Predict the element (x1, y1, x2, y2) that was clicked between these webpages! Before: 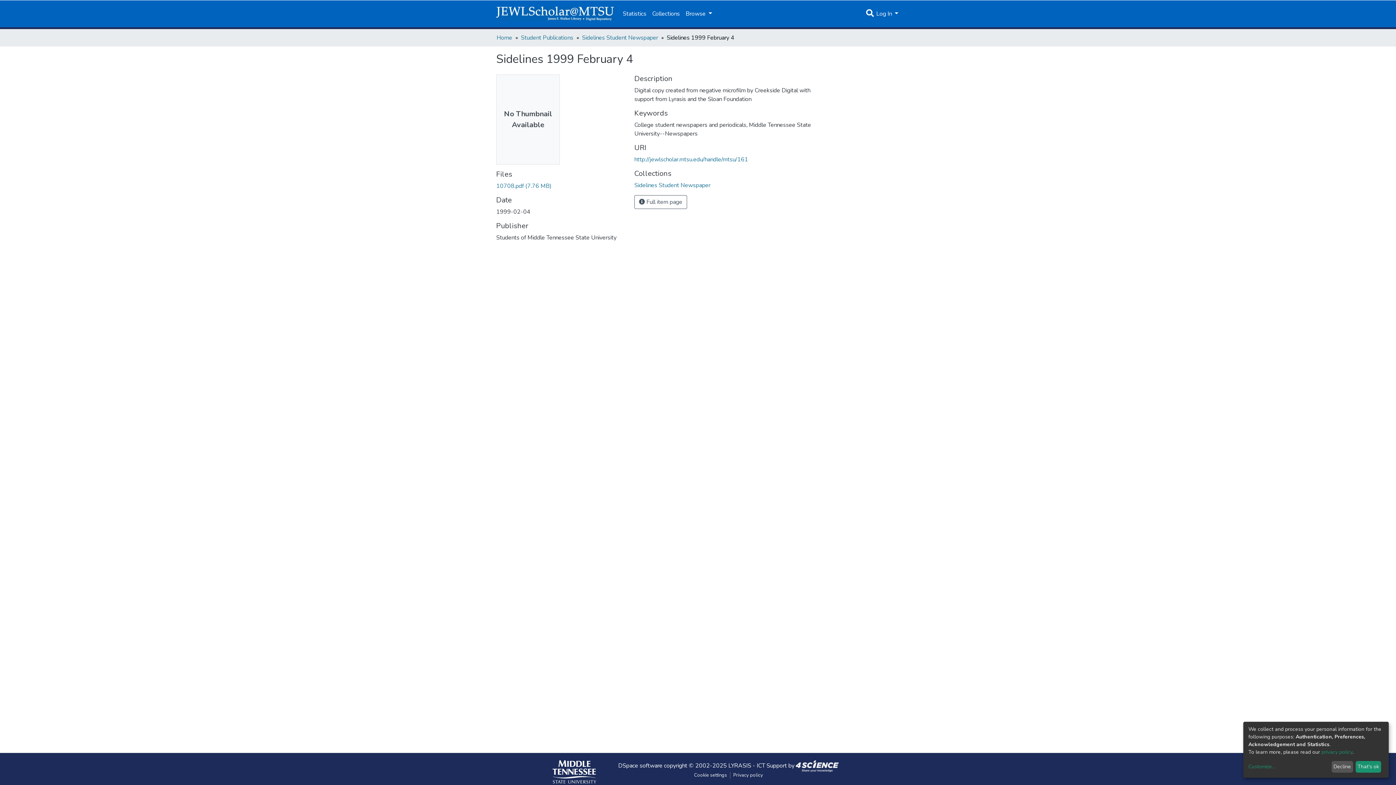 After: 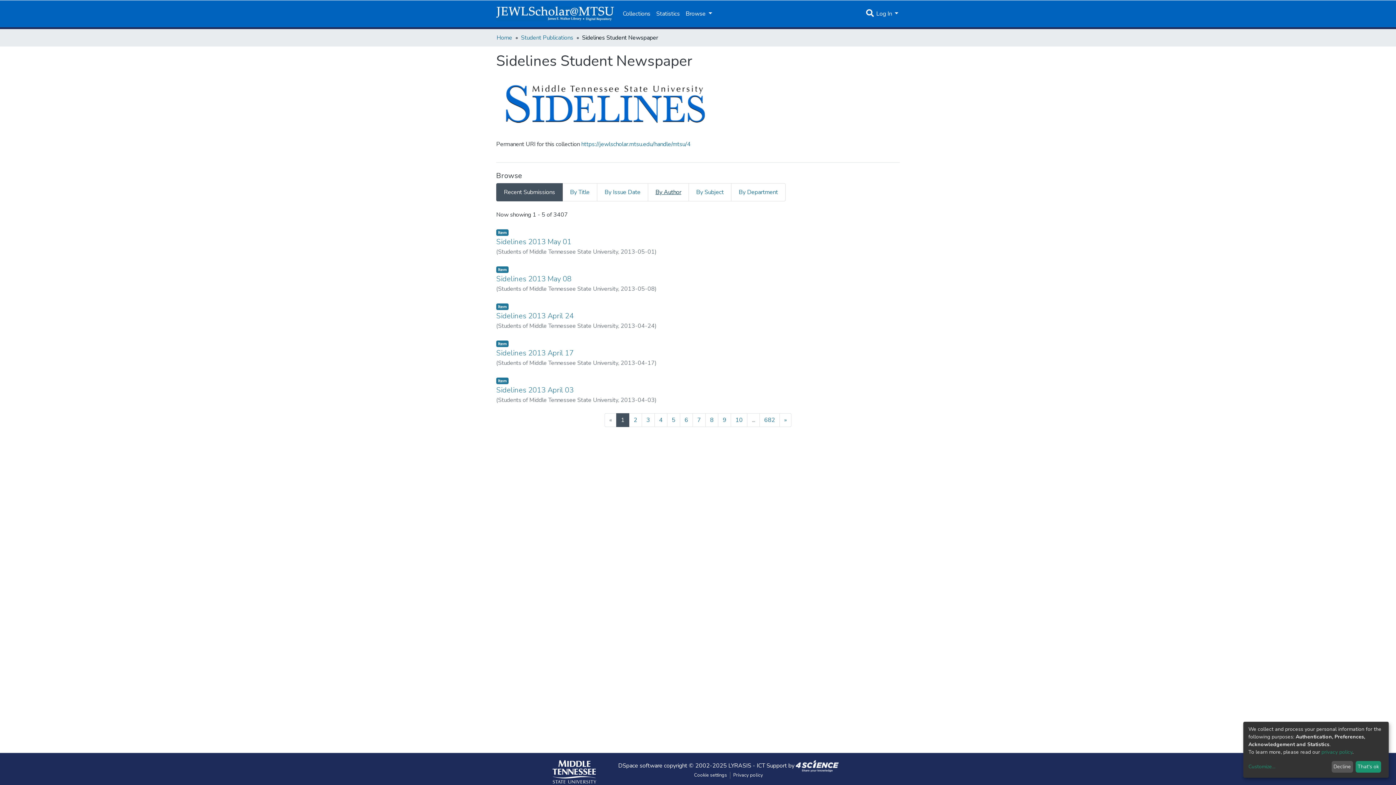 Action: bbox: (634, 181, 710, 189) label: Sidelines Student Newspaper